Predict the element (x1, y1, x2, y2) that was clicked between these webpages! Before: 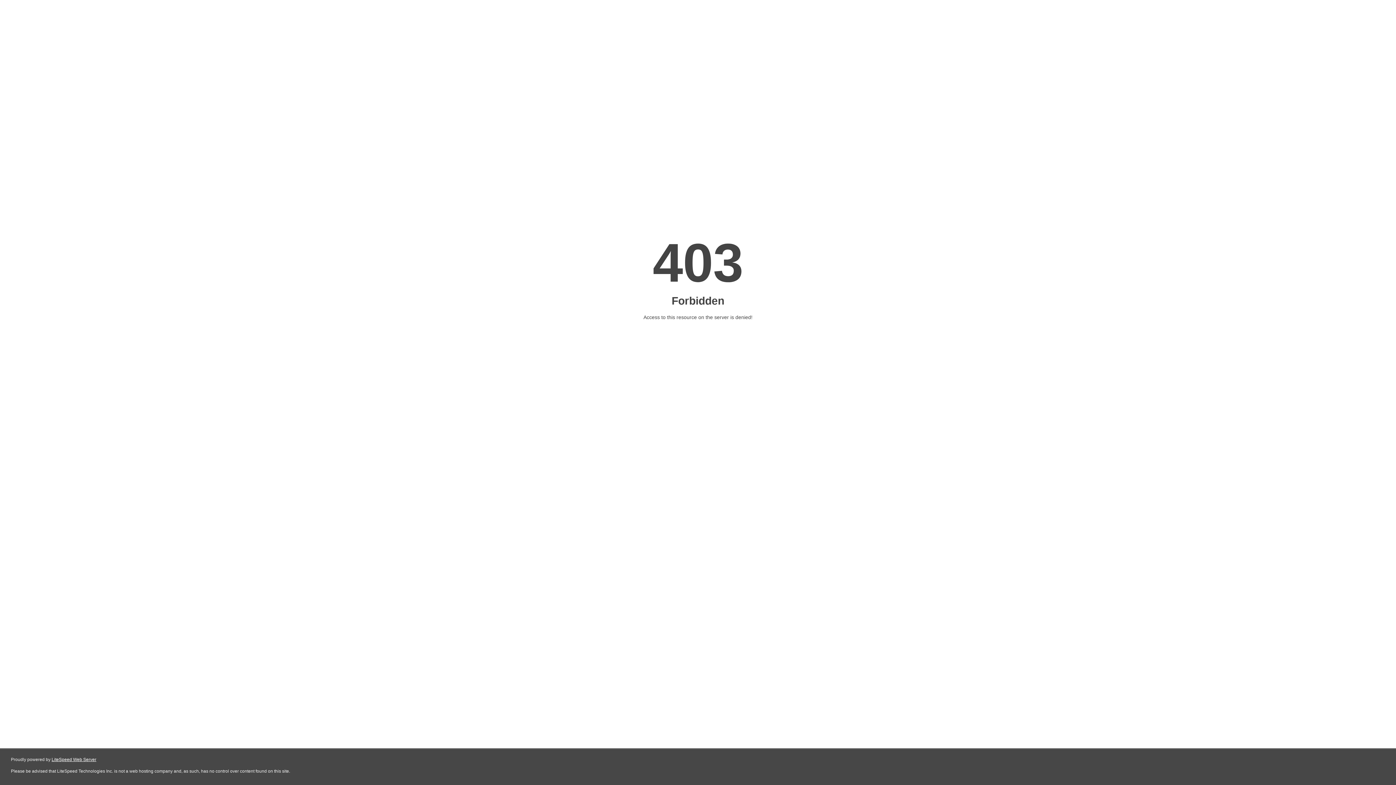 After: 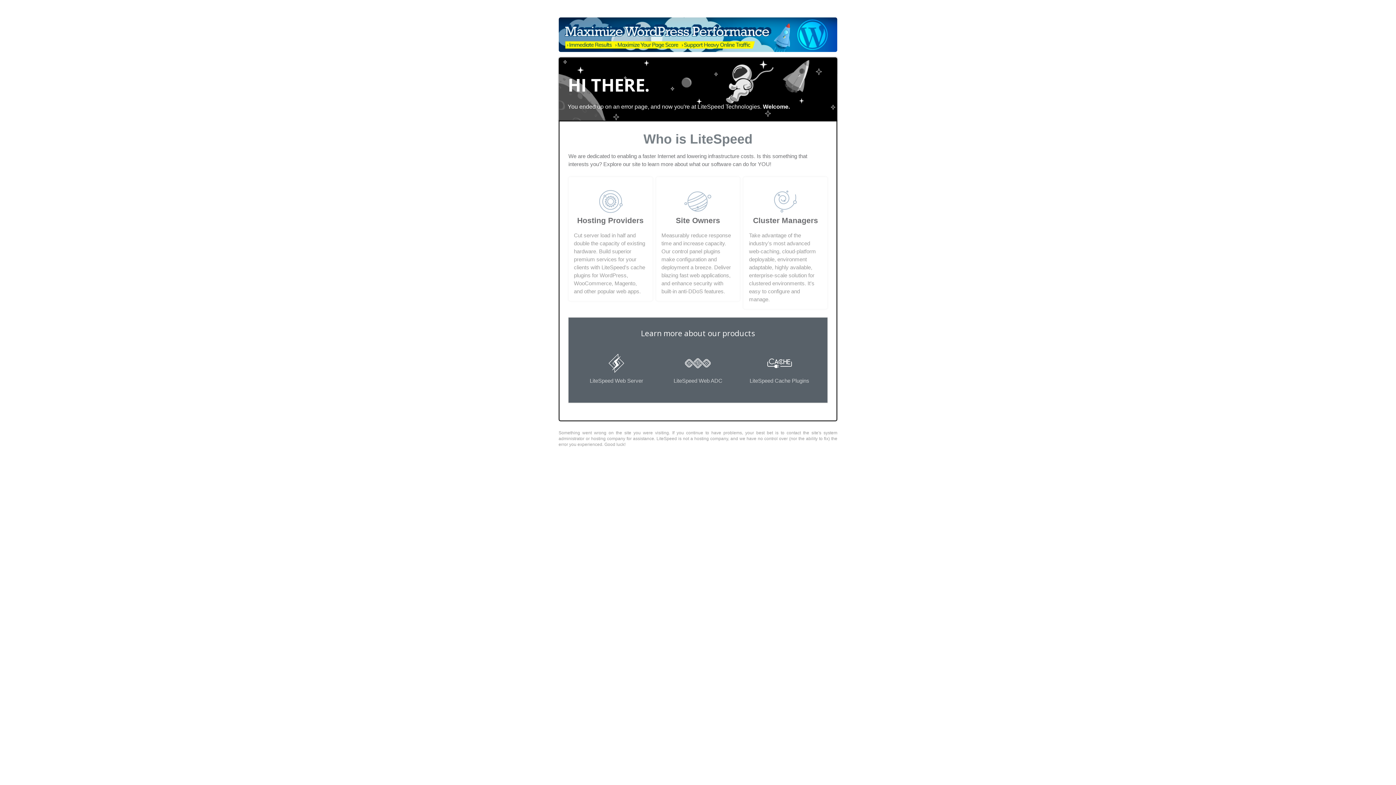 Action: label: LiteSpeed Web Server bbox: (51, 757, 96, 762)